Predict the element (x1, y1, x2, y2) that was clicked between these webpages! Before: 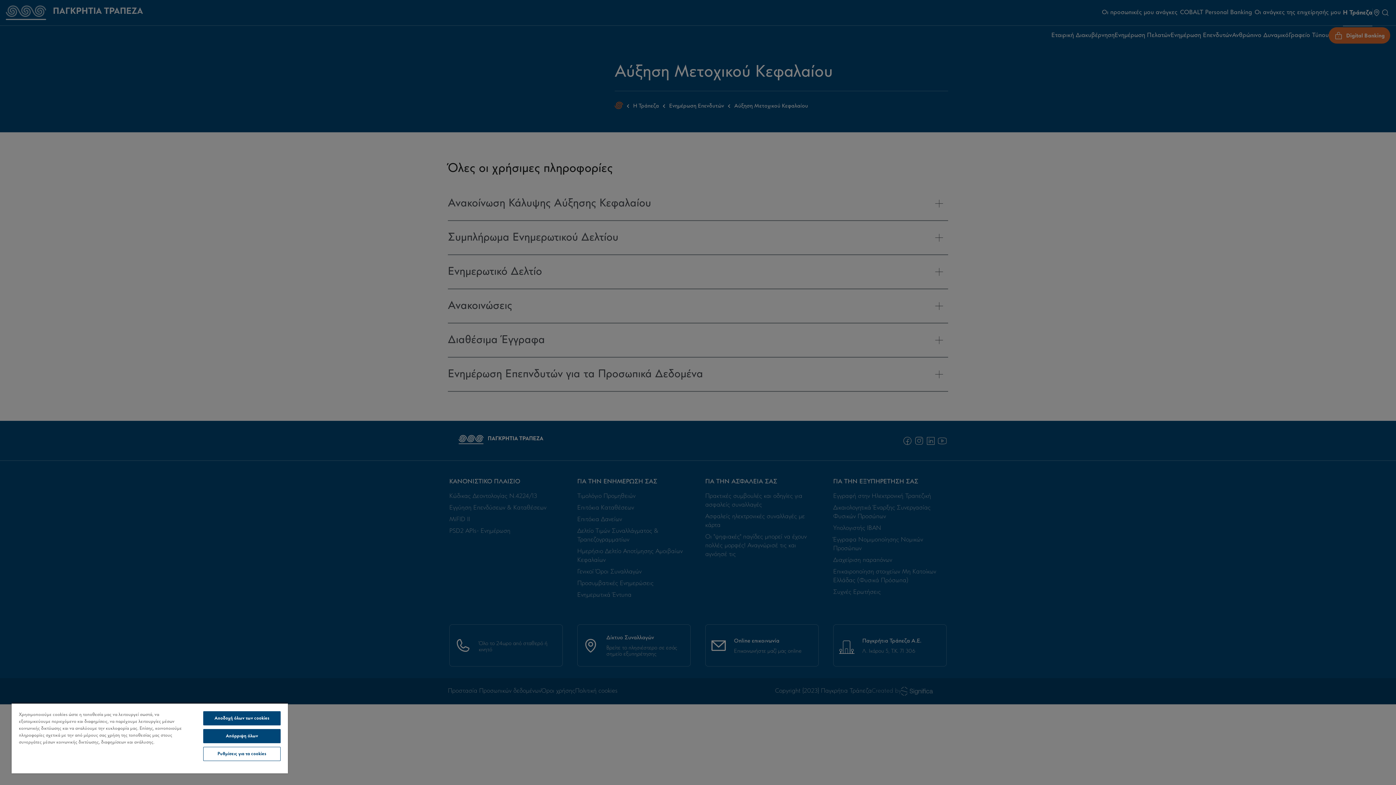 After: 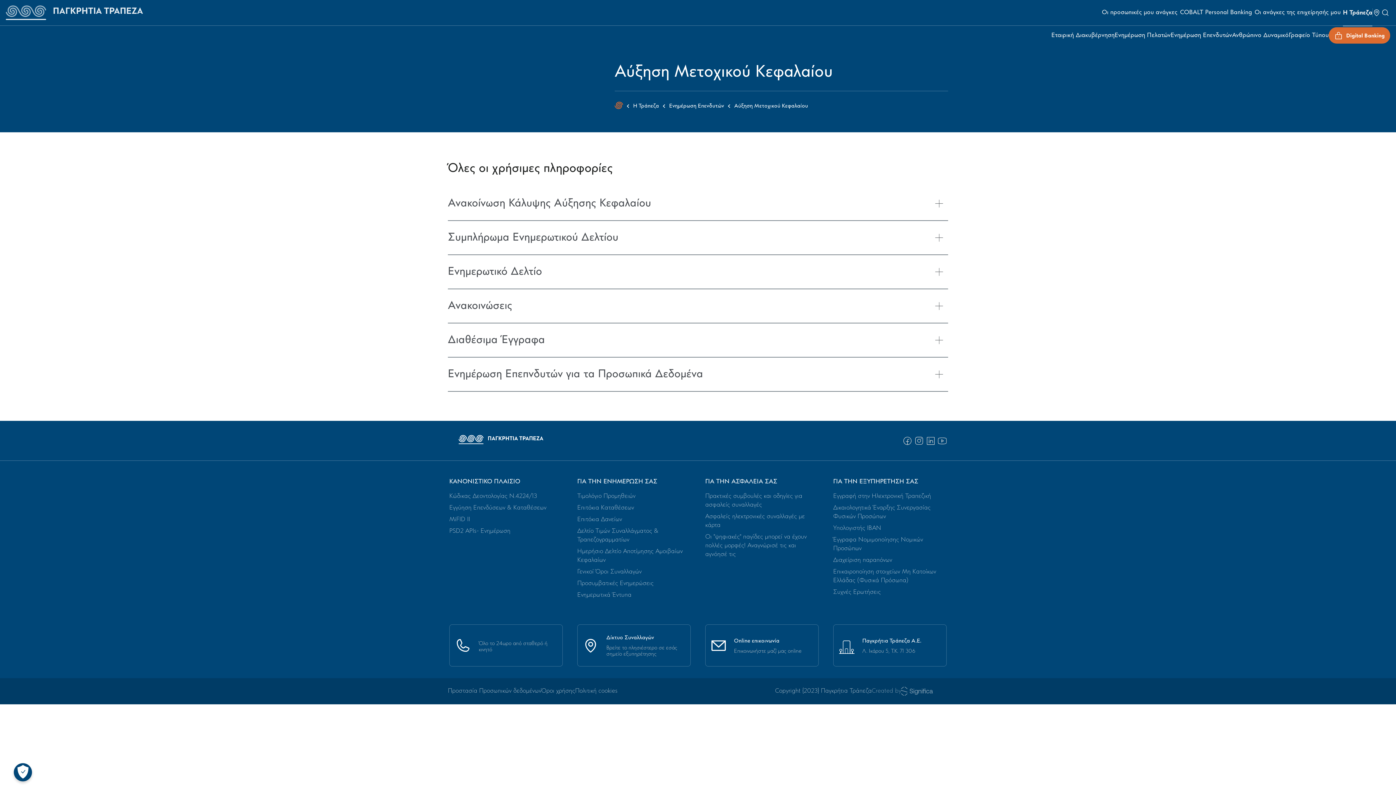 Action: label: Απόρριψη όλων bbox: (203, 729, 280, 743)